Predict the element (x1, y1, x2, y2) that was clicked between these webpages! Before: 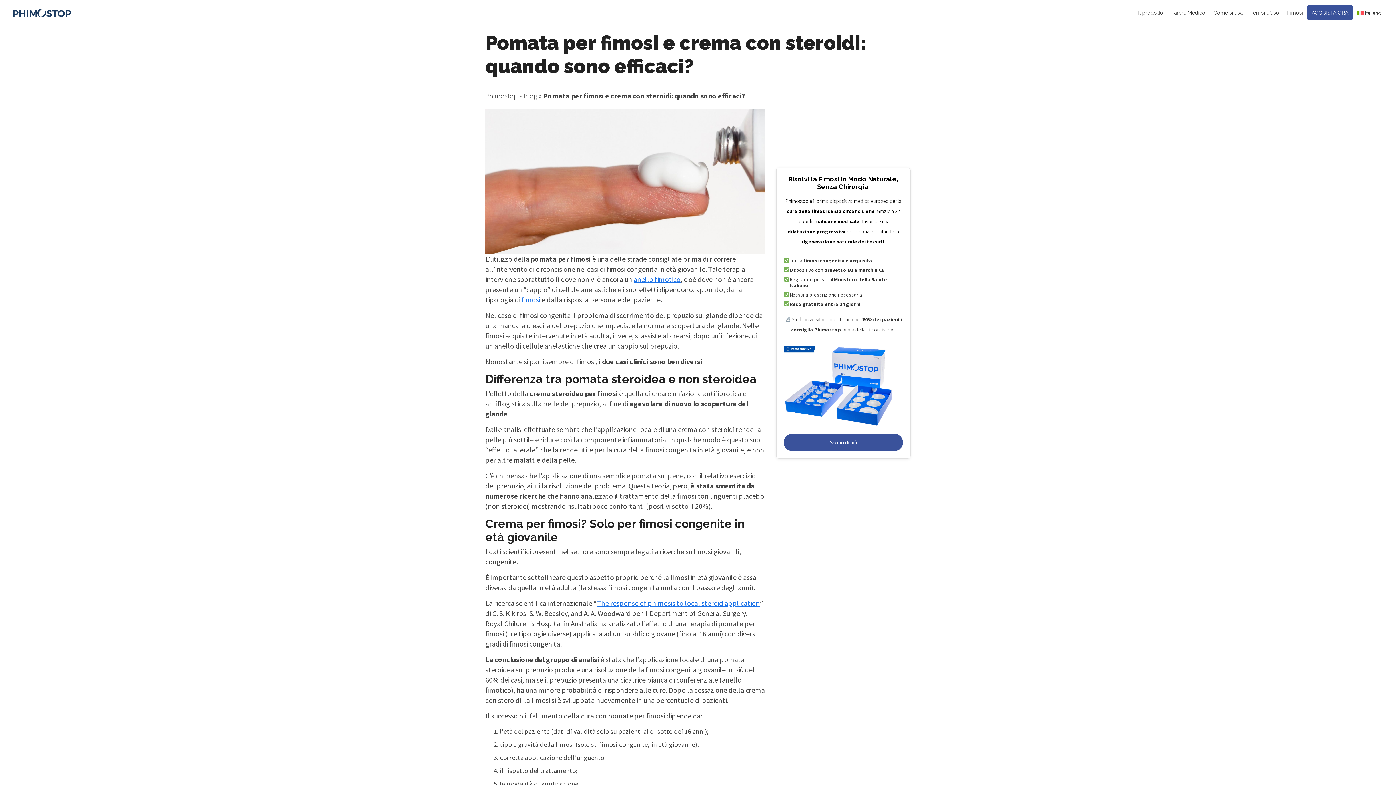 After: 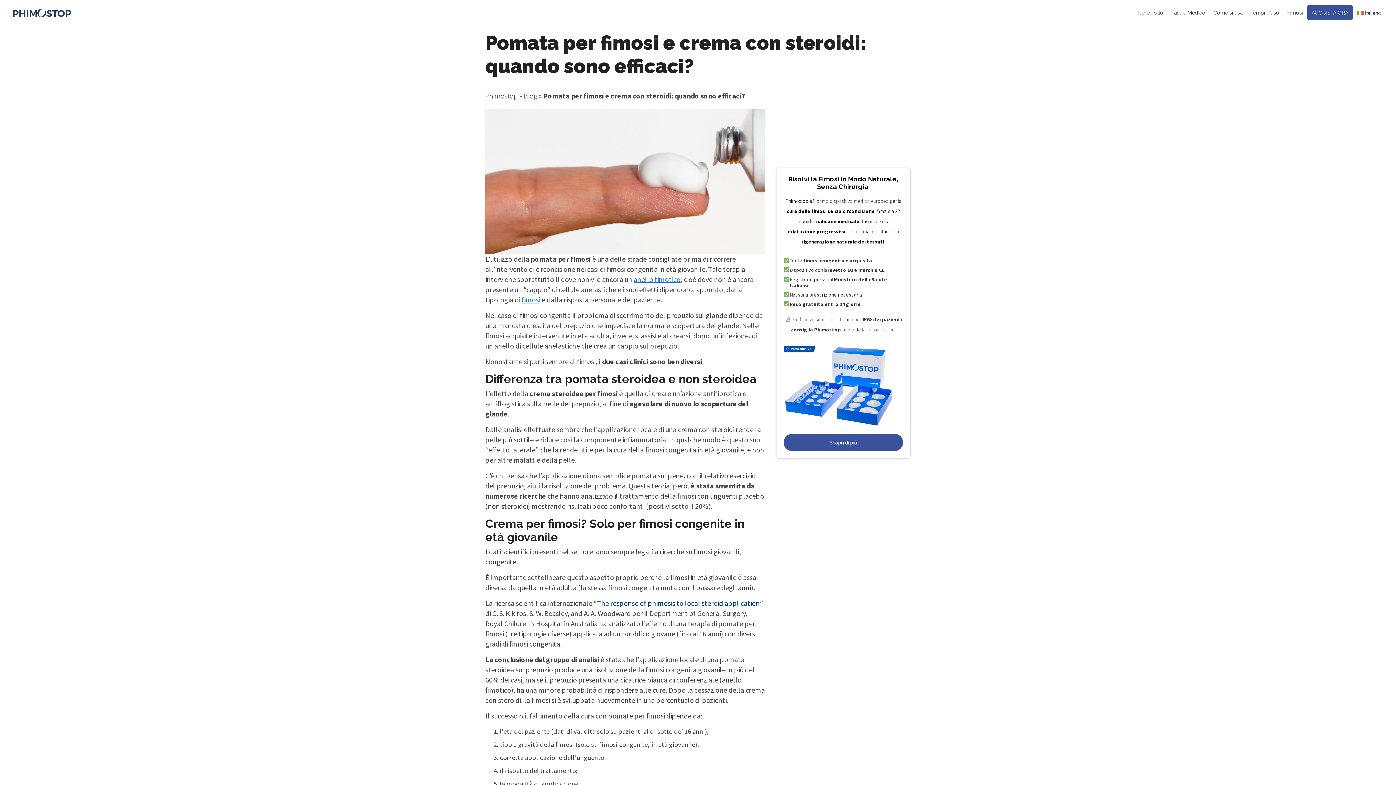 Action: label: The response of phimosis to local steroid application bbox: (597, 598, 760, 607)